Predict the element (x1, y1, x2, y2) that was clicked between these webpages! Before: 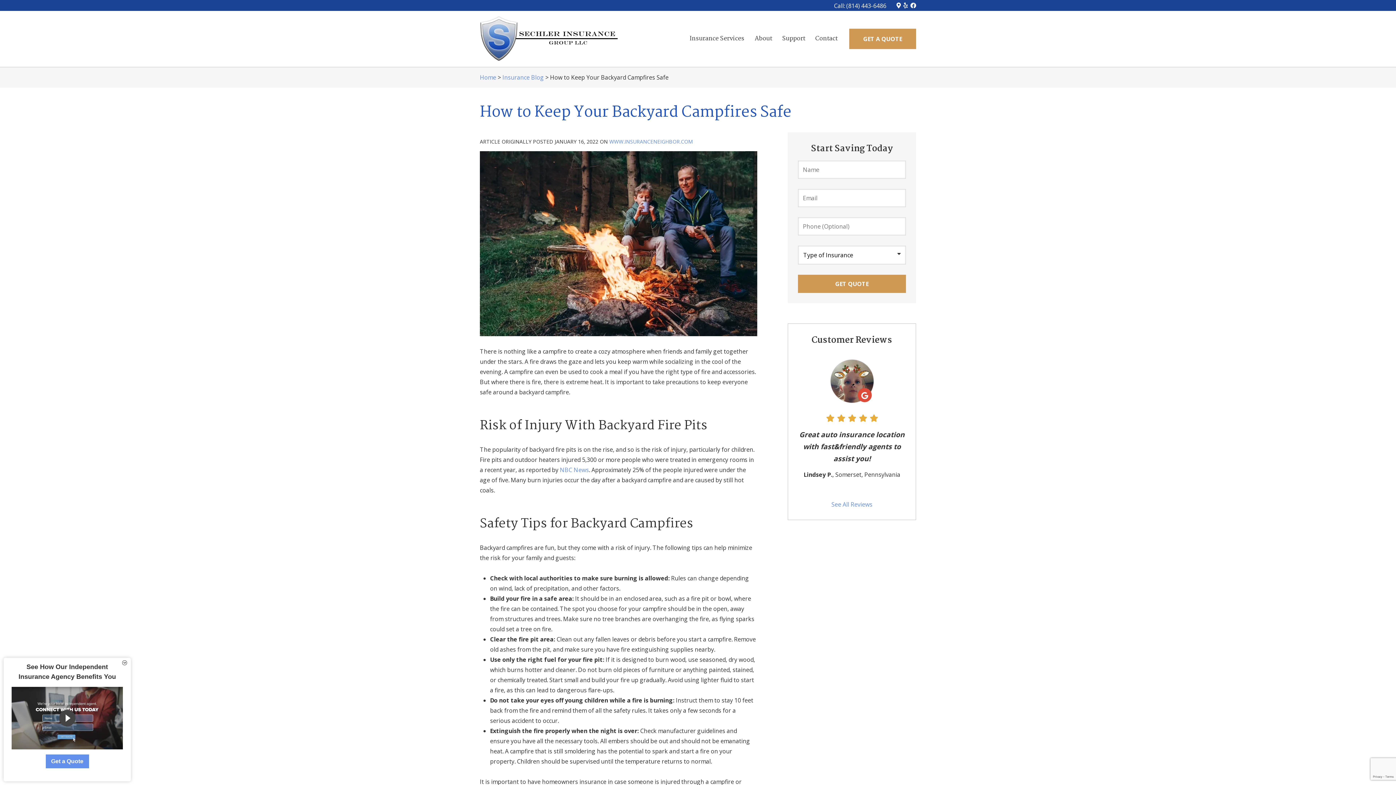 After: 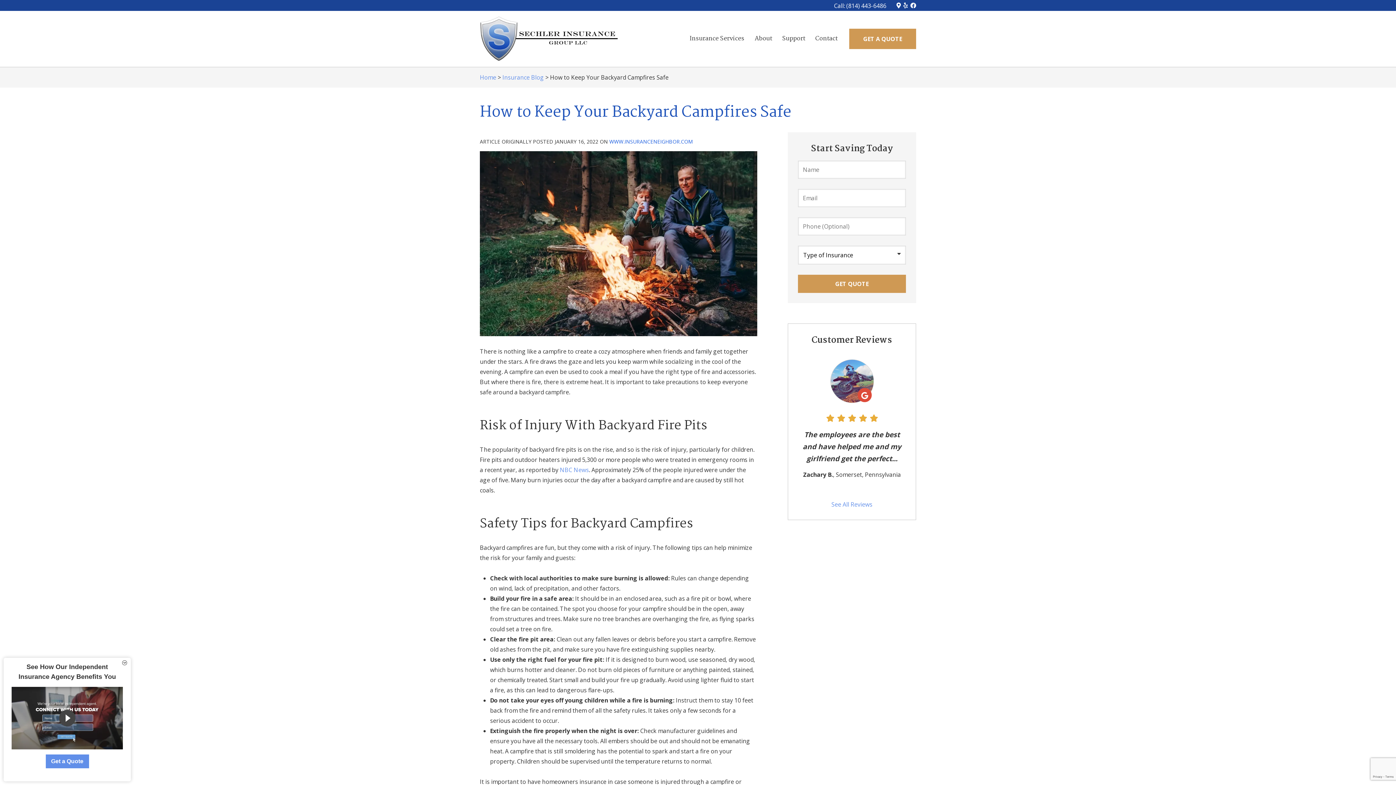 Action: label: WWW.INSURANCENEIGHBOR.COM
(OPENS IN NEW TAB) bbox: (609, 138, 693, 144)